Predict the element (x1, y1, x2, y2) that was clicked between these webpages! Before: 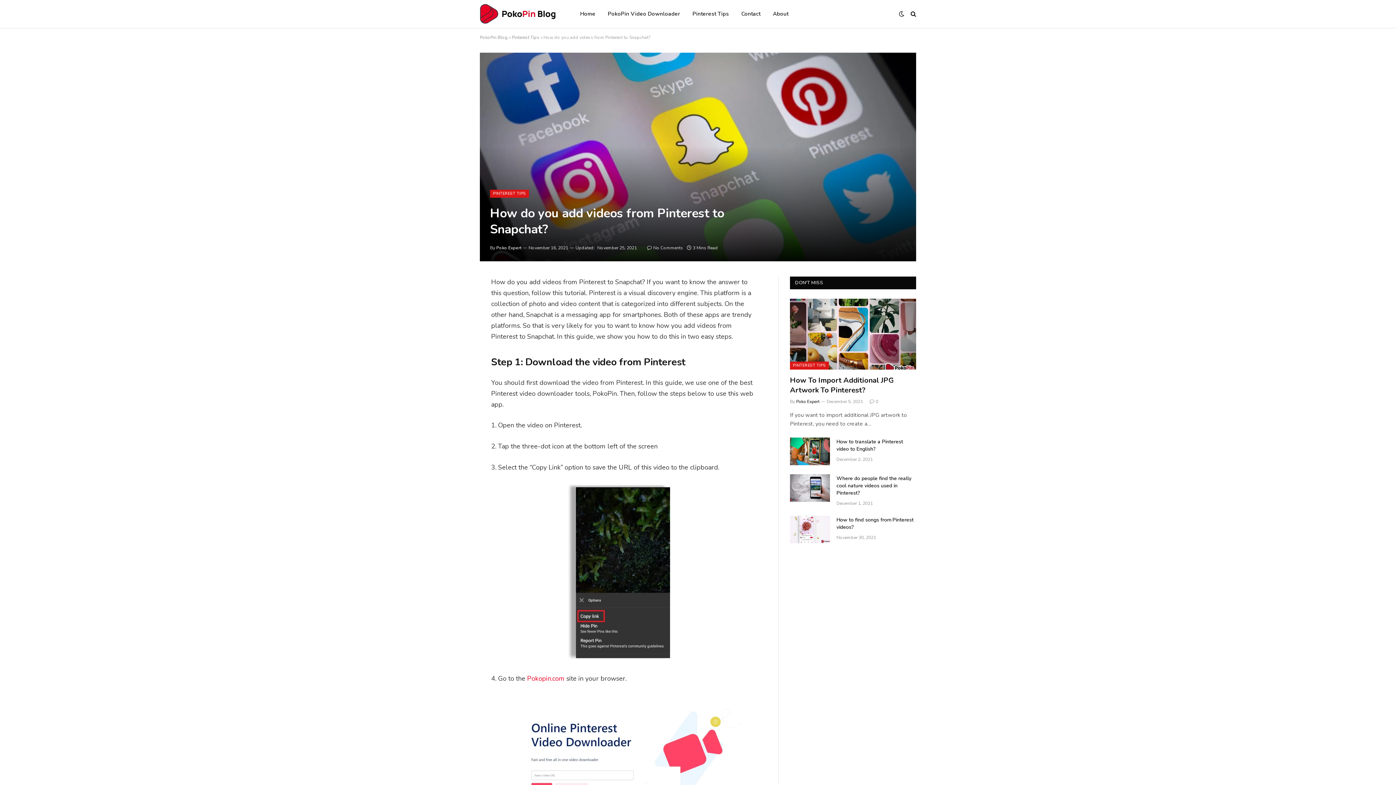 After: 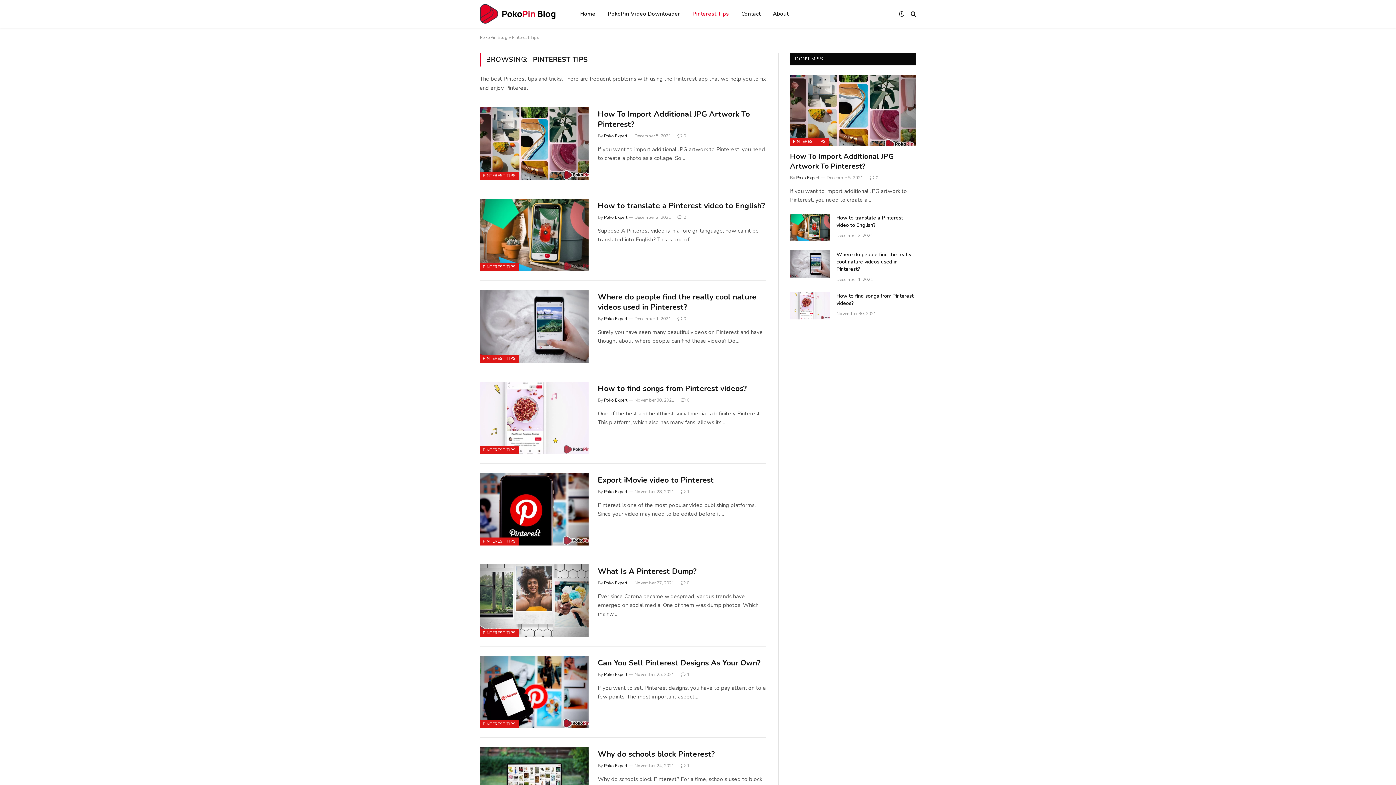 Action: label: Pinterest Tips bbox: (512, 34, 539, 40)